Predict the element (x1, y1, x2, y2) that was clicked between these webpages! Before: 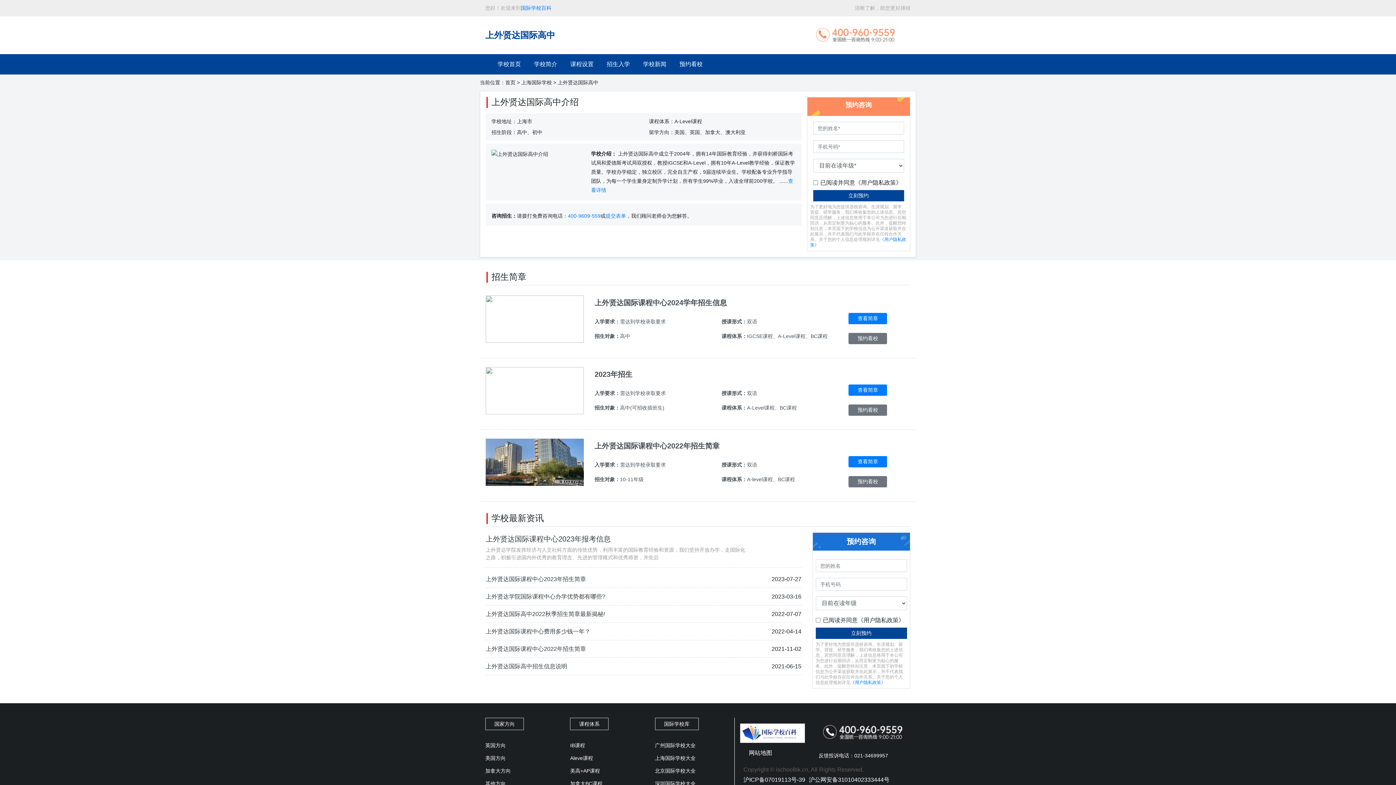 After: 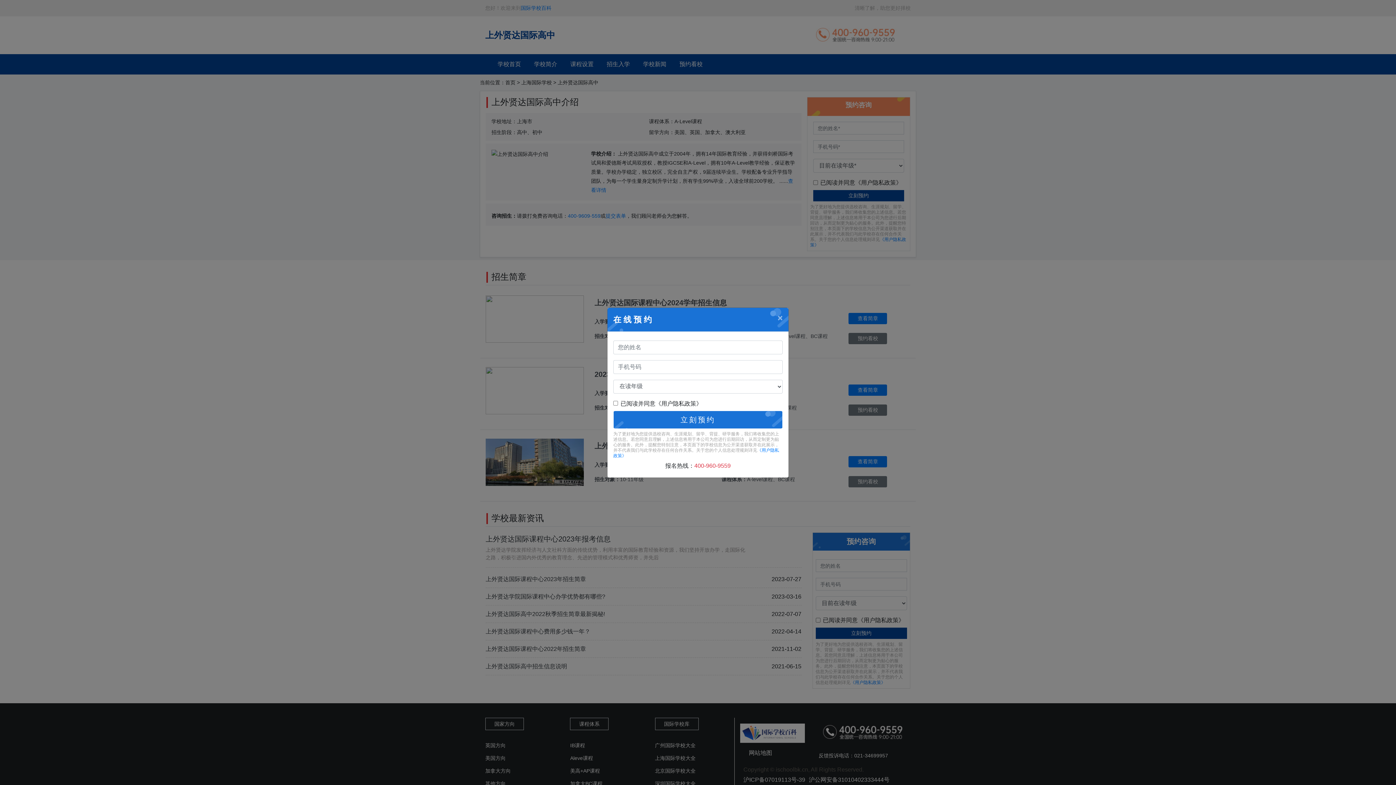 Action: bbox: (848, 404, 887, 416) label: 预约看校